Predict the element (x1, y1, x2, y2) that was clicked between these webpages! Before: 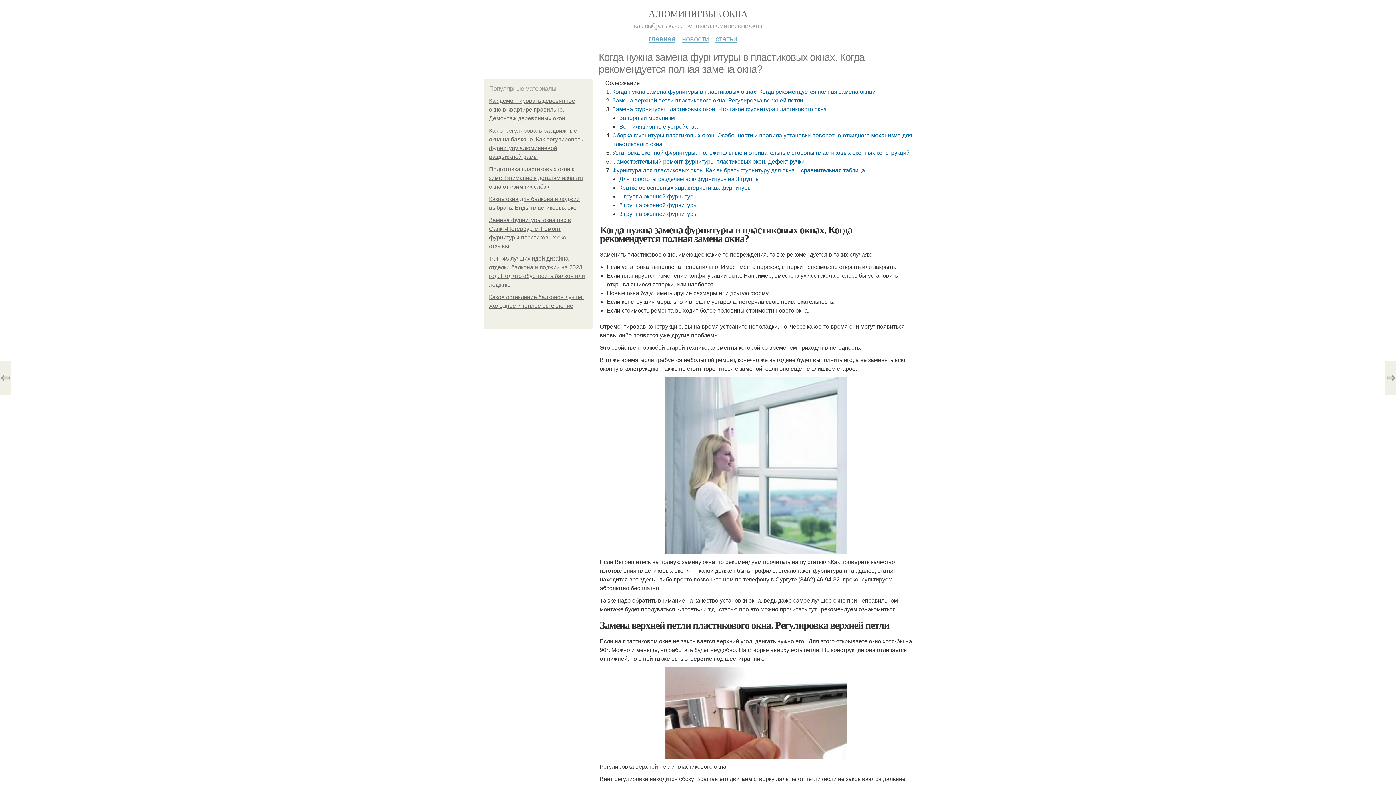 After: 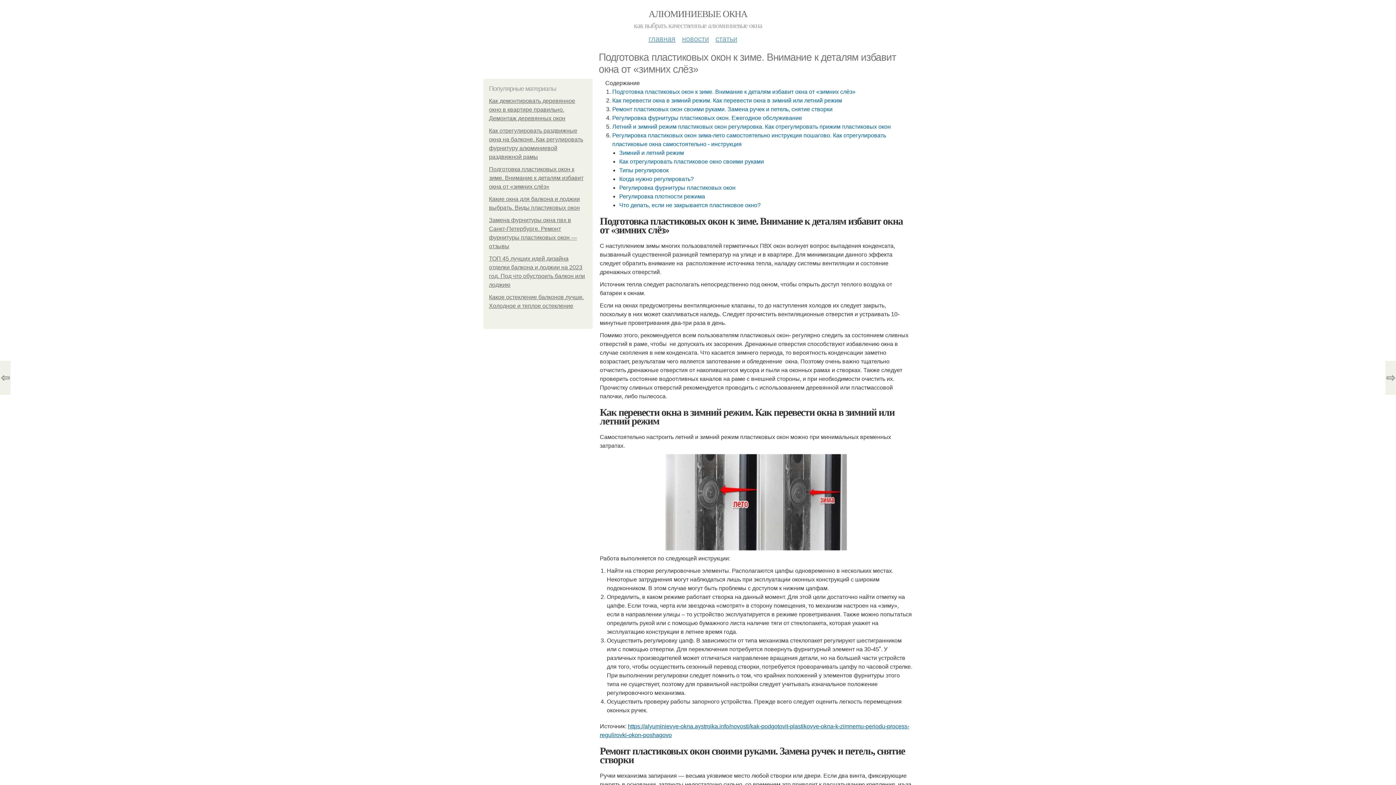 Action: bbox: (489, 166, 583, 189) label: Подготовка пластиковых окон к зиме. Внимание к деталям избавит окна от «зимних слёз»